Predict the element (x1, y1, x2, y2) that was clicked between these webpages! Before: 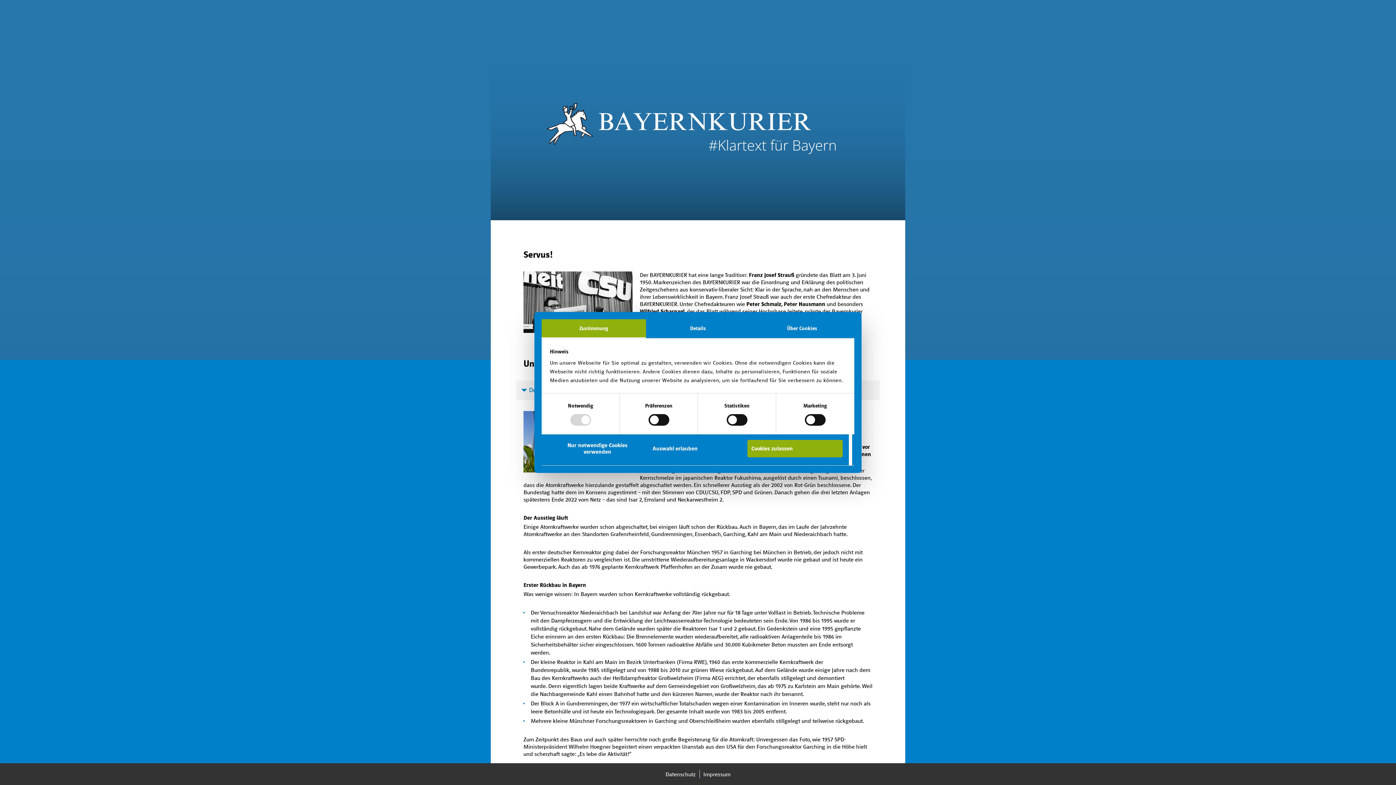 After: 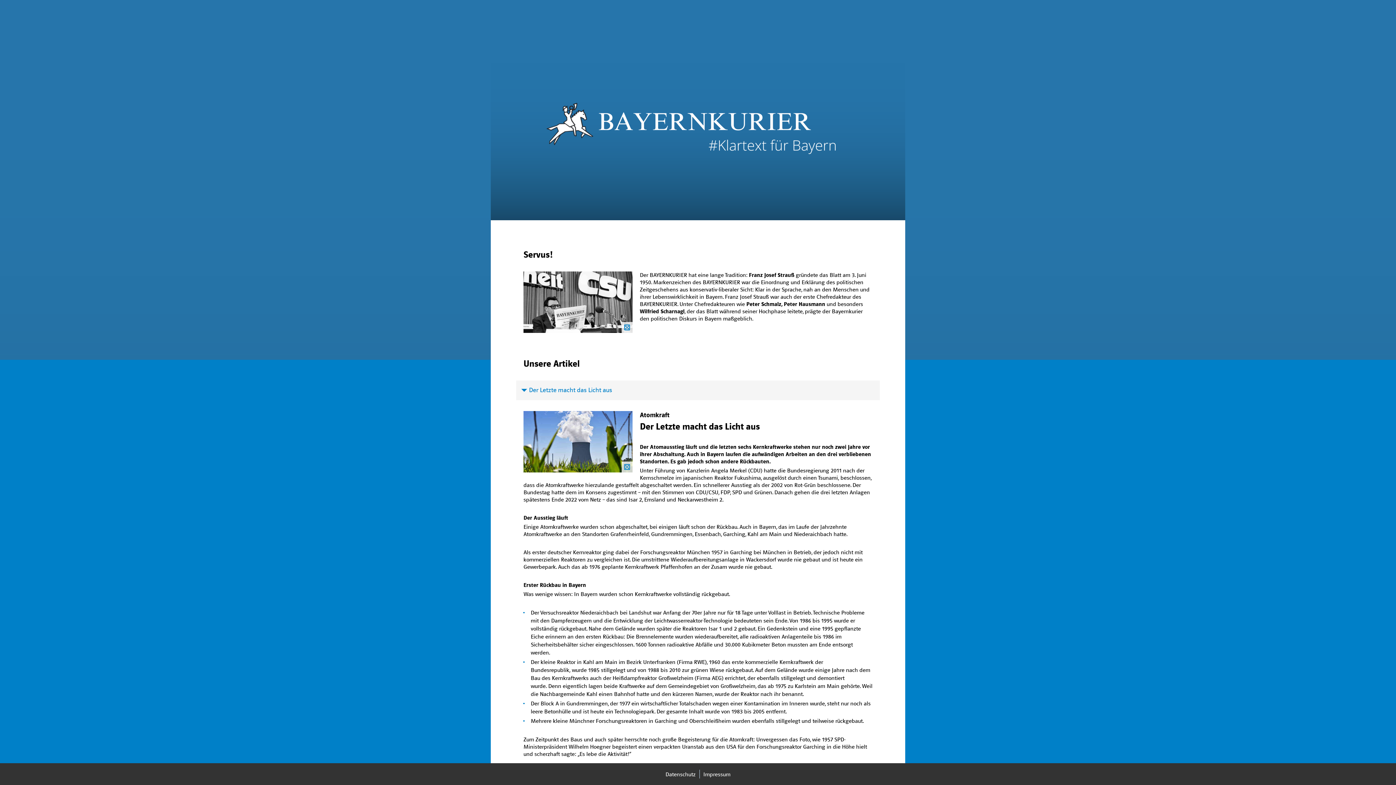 Action: label: Nur notwendige Cookies verwenden bbox: (549, 440, 645, 457)